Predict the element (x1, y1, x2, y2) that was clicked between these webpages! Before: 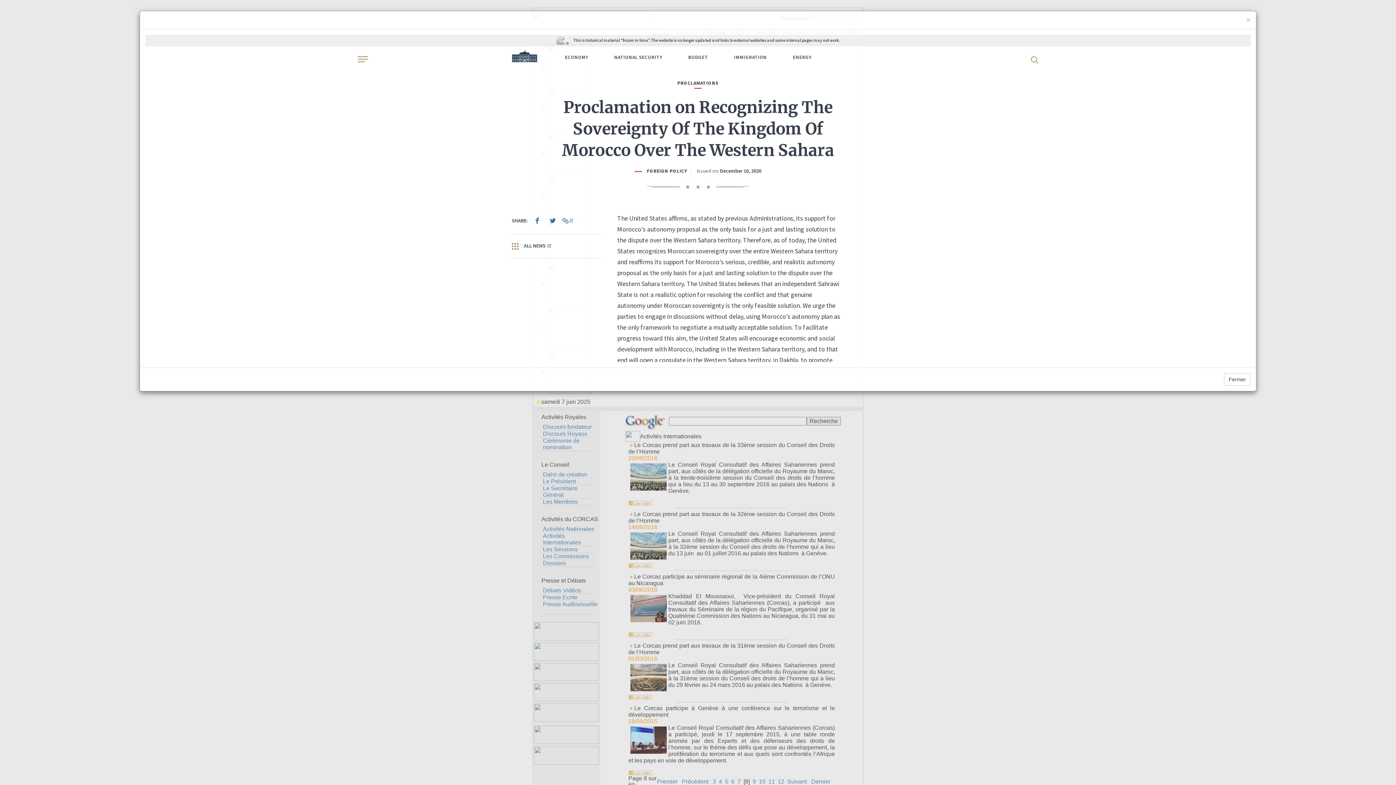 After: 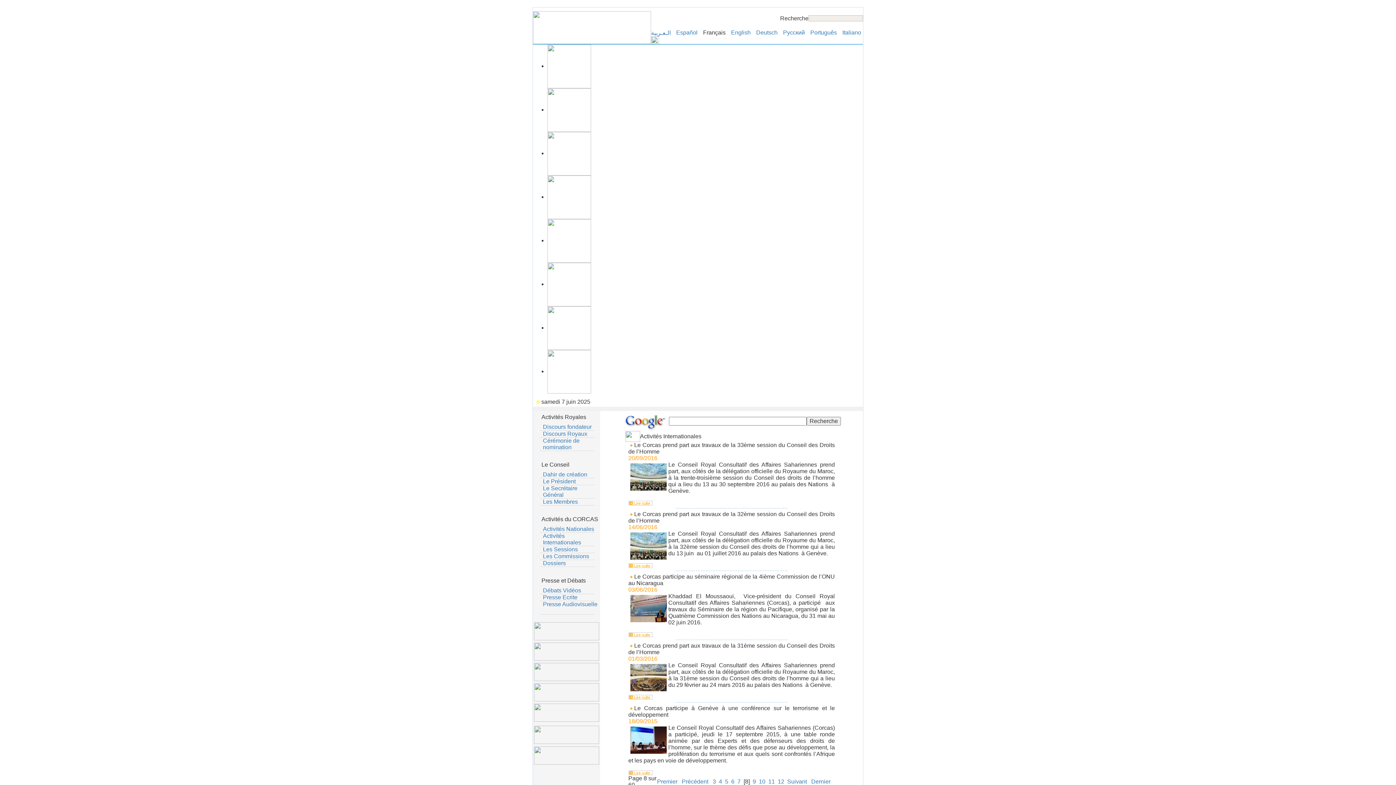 Action: bbox: (1224, 373, 1250, 385) label: Fermer